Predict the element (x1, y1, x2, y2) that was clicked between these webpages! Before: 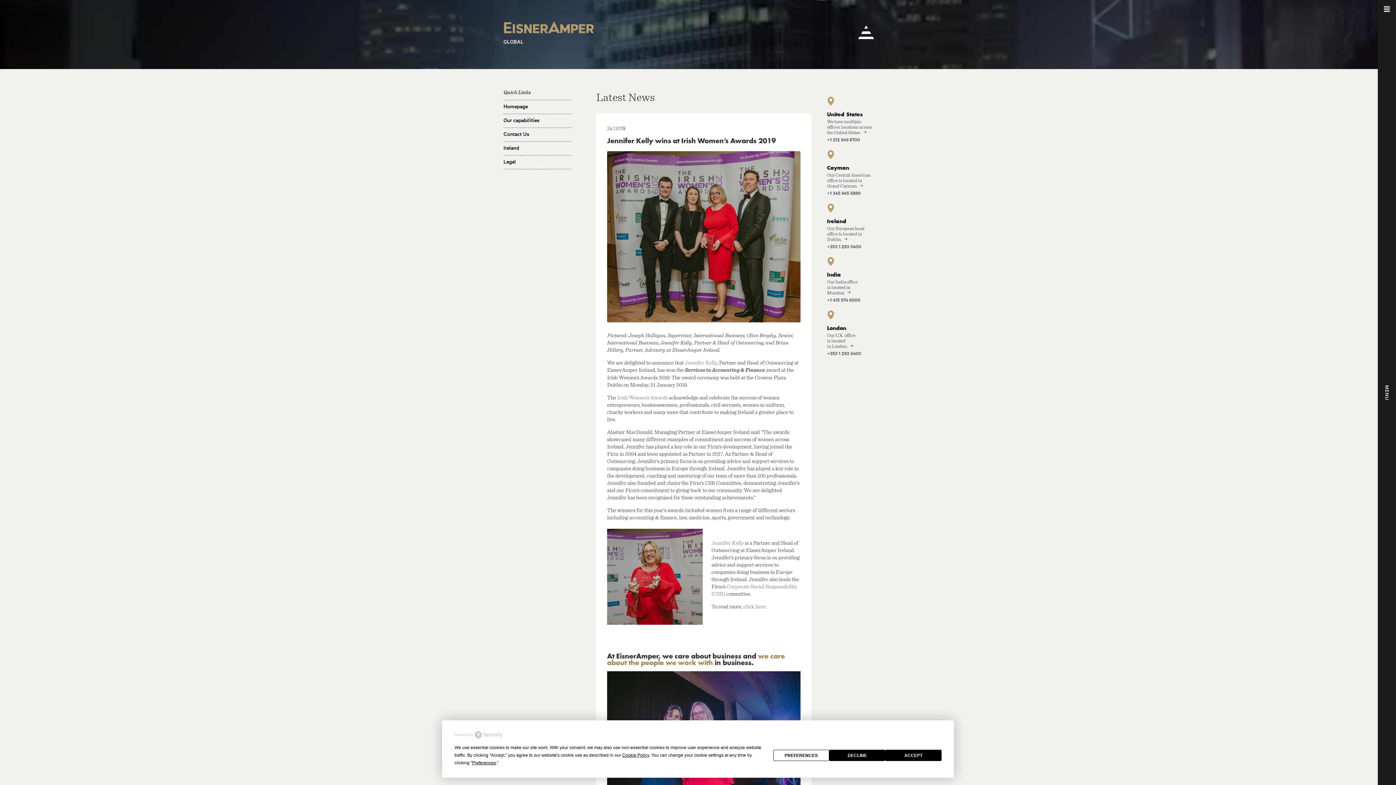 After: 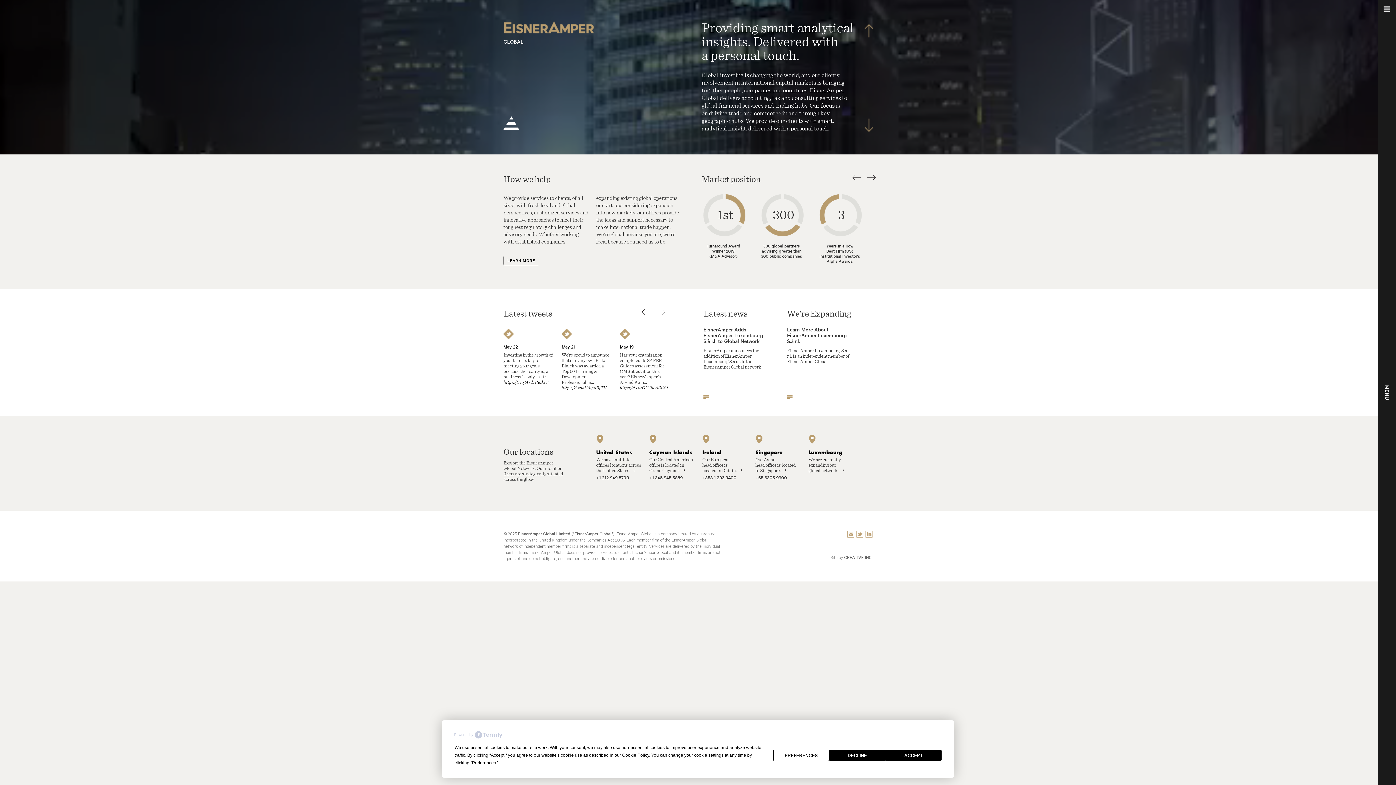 Action: label: Homepage bbox: (503, 101, 571, 112)